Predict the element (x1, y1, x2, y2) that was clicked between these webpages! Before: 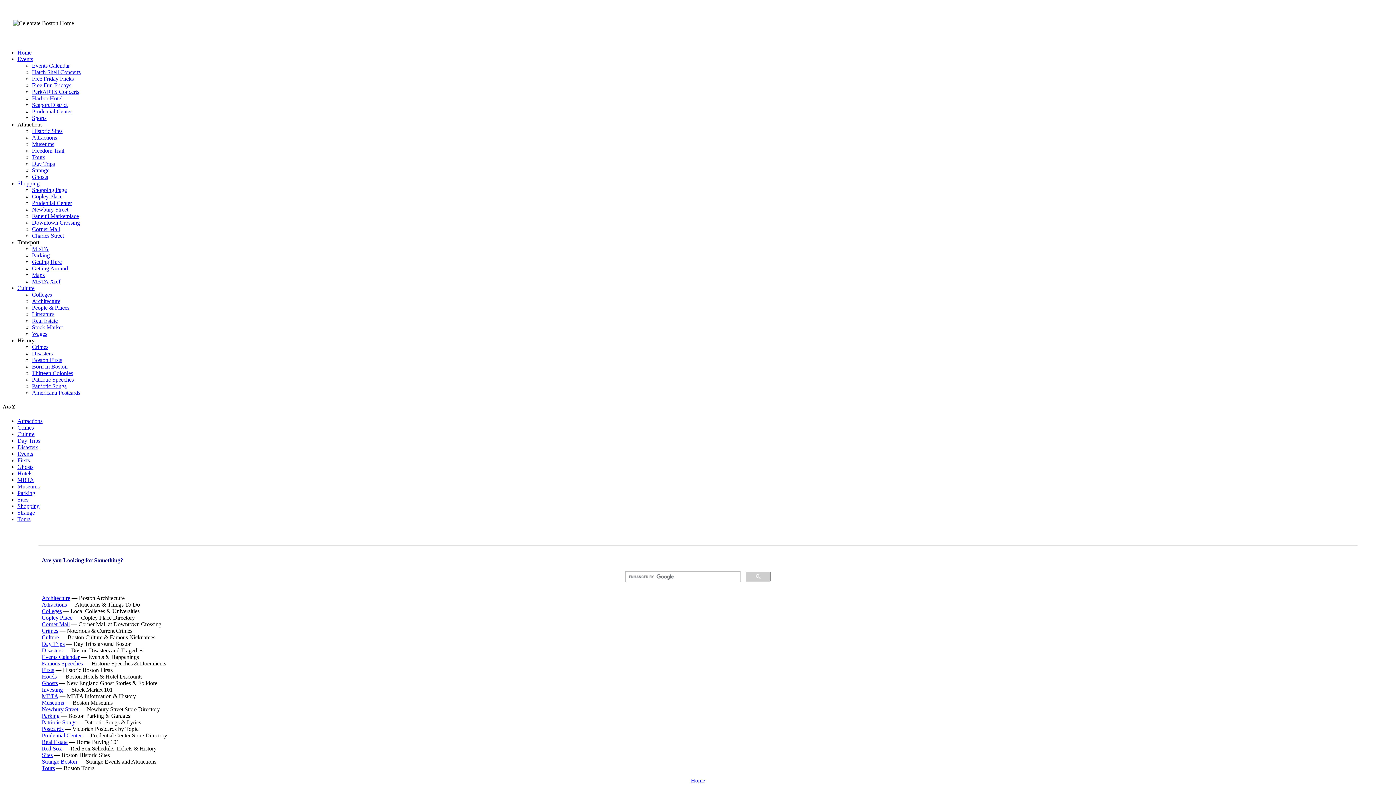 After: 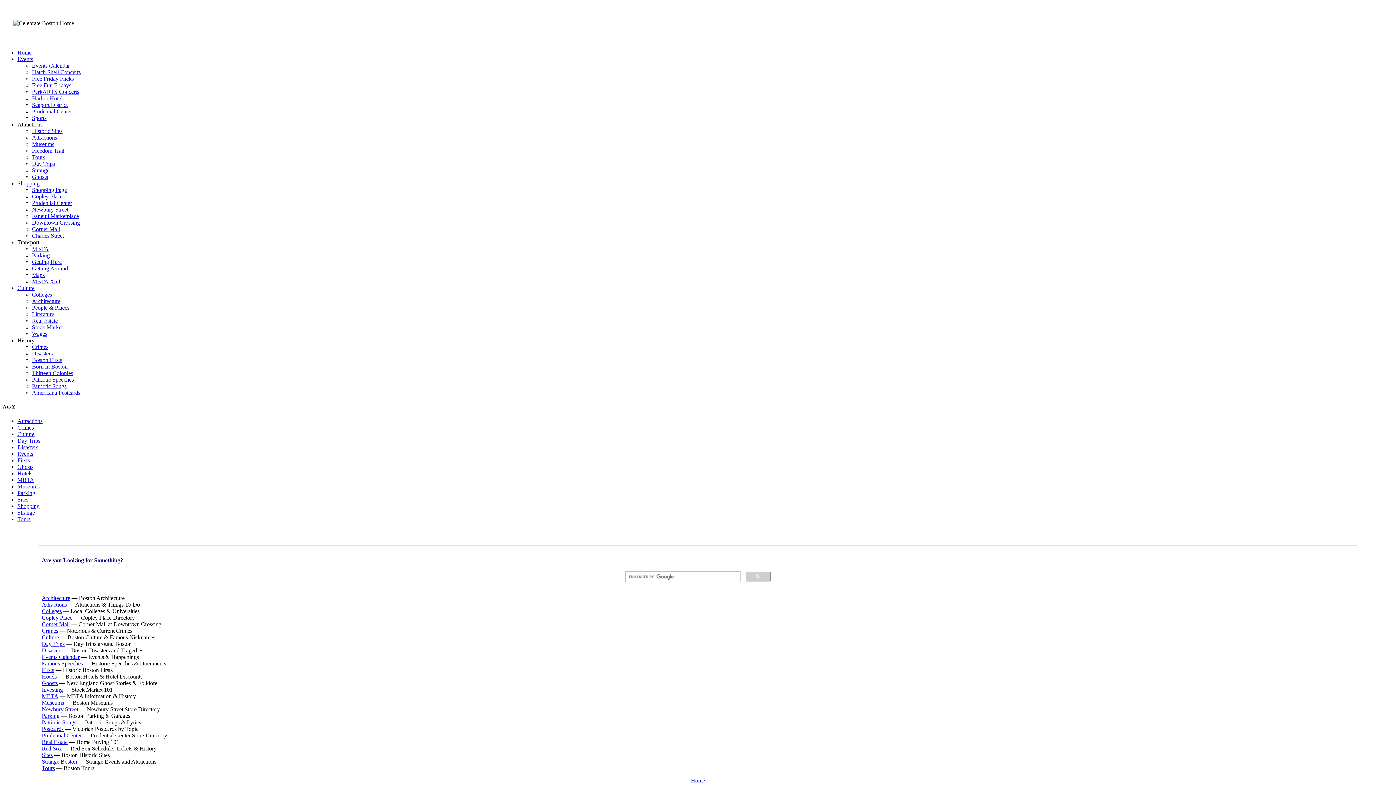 Action: label: Real Estate bbox: (32, 317, 57, 324)